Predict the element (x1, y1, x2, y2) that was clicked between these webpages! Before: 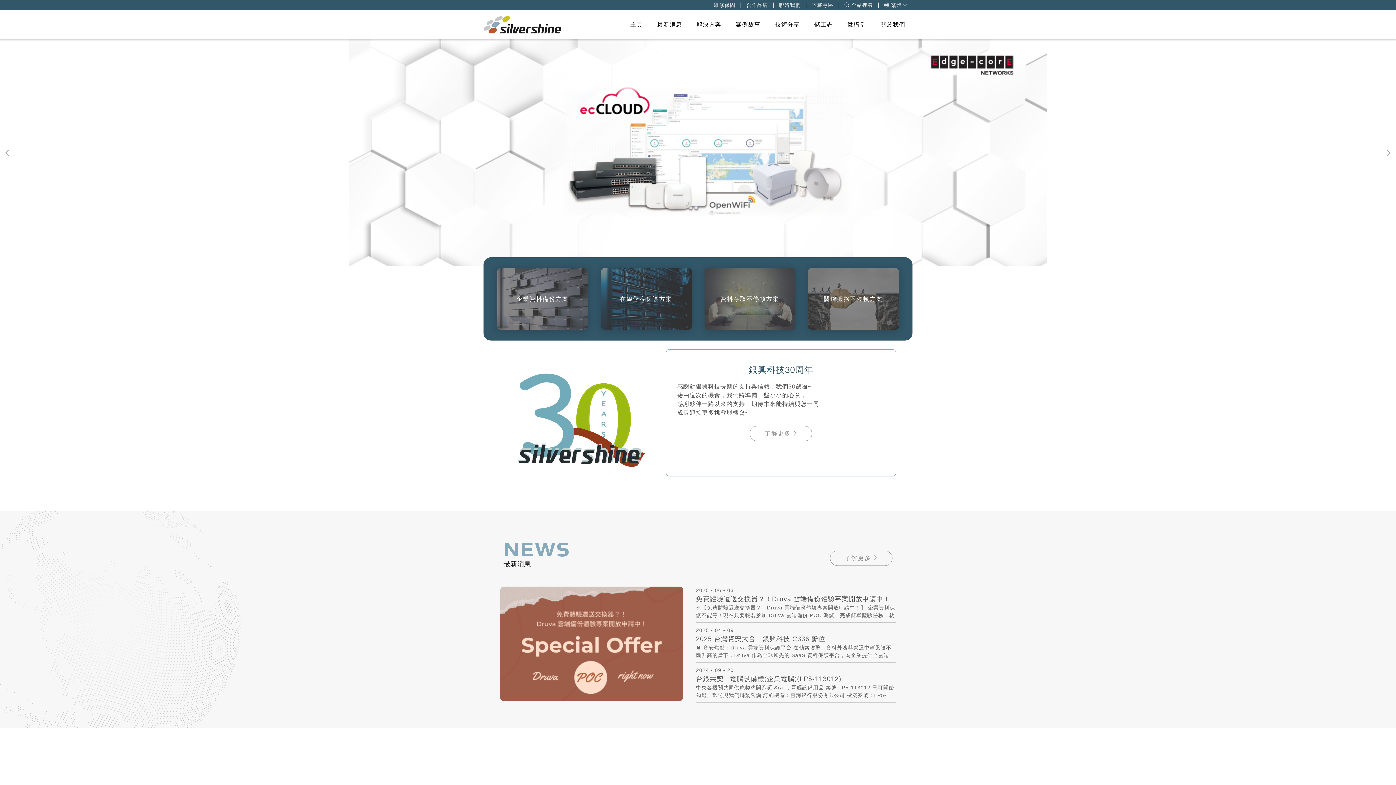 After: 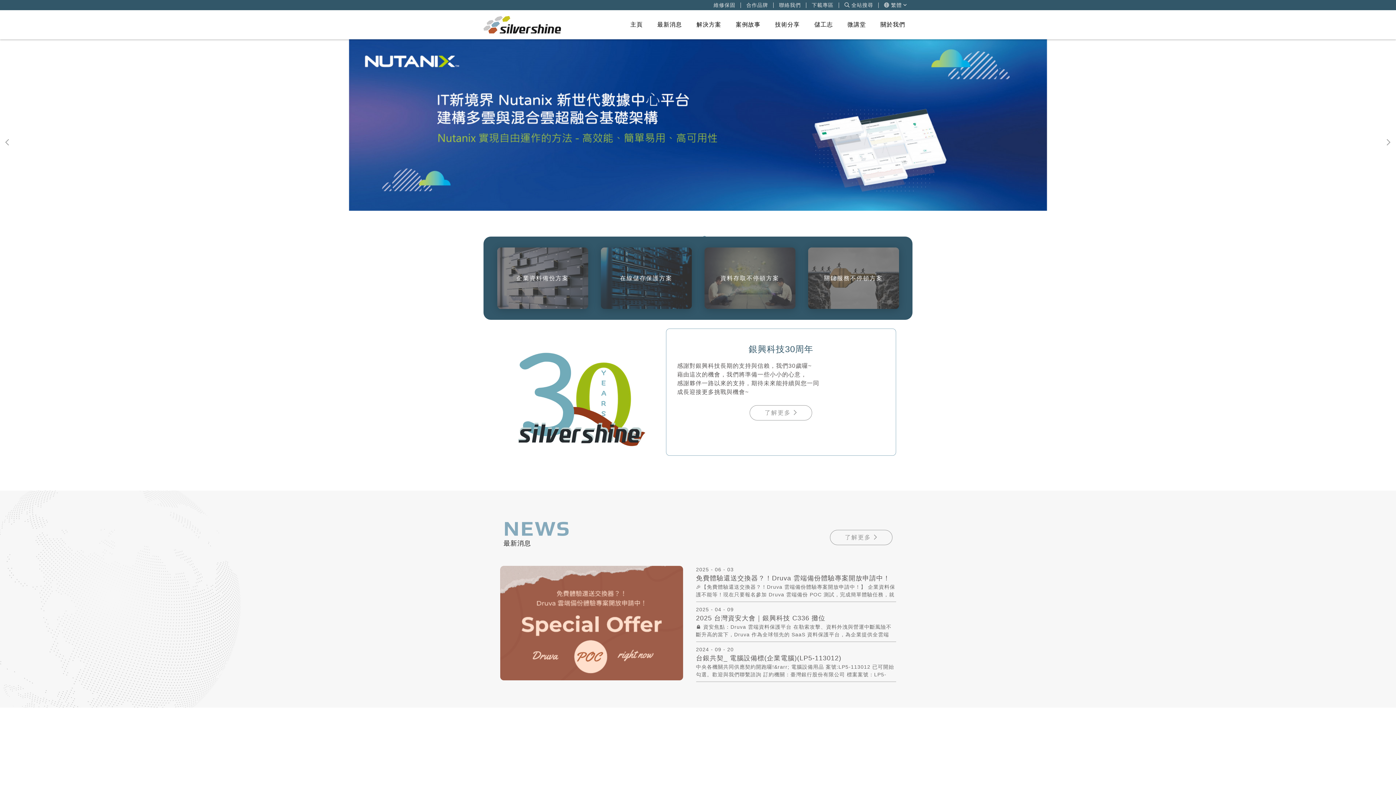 Action: bbox: (483, 10, 560, 39)